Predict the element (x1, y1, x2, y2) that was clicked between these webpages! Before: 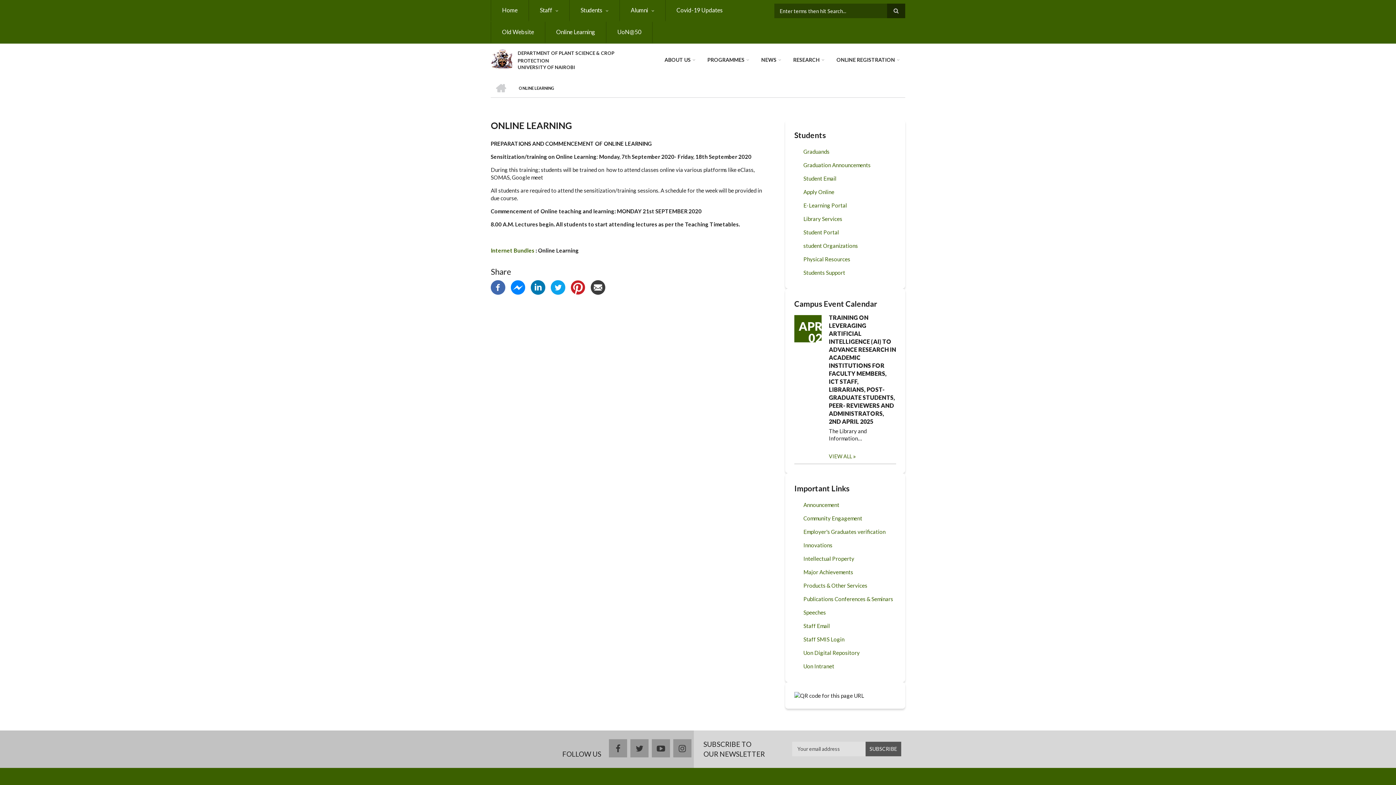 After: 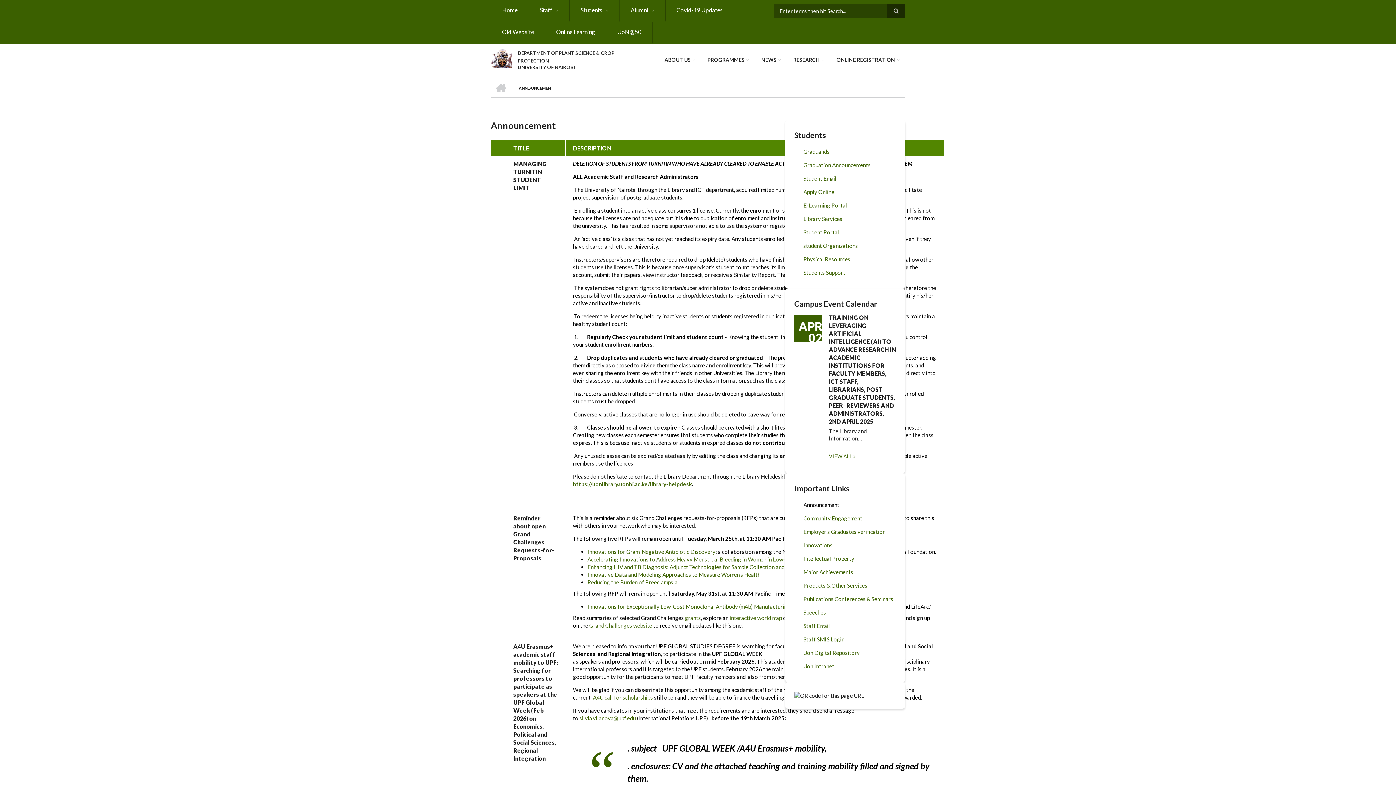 Action: label: Announcement bbox: (794, 498, 896, 512)